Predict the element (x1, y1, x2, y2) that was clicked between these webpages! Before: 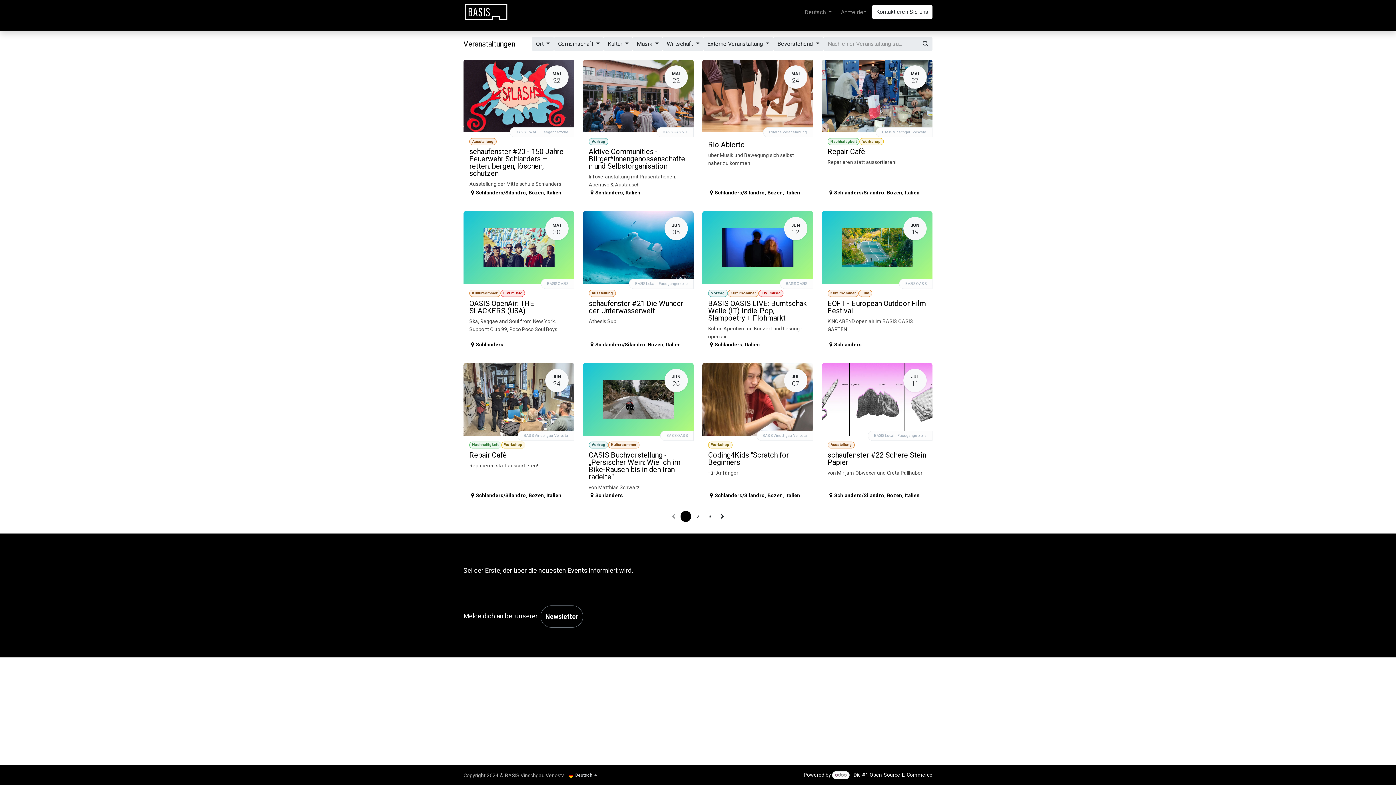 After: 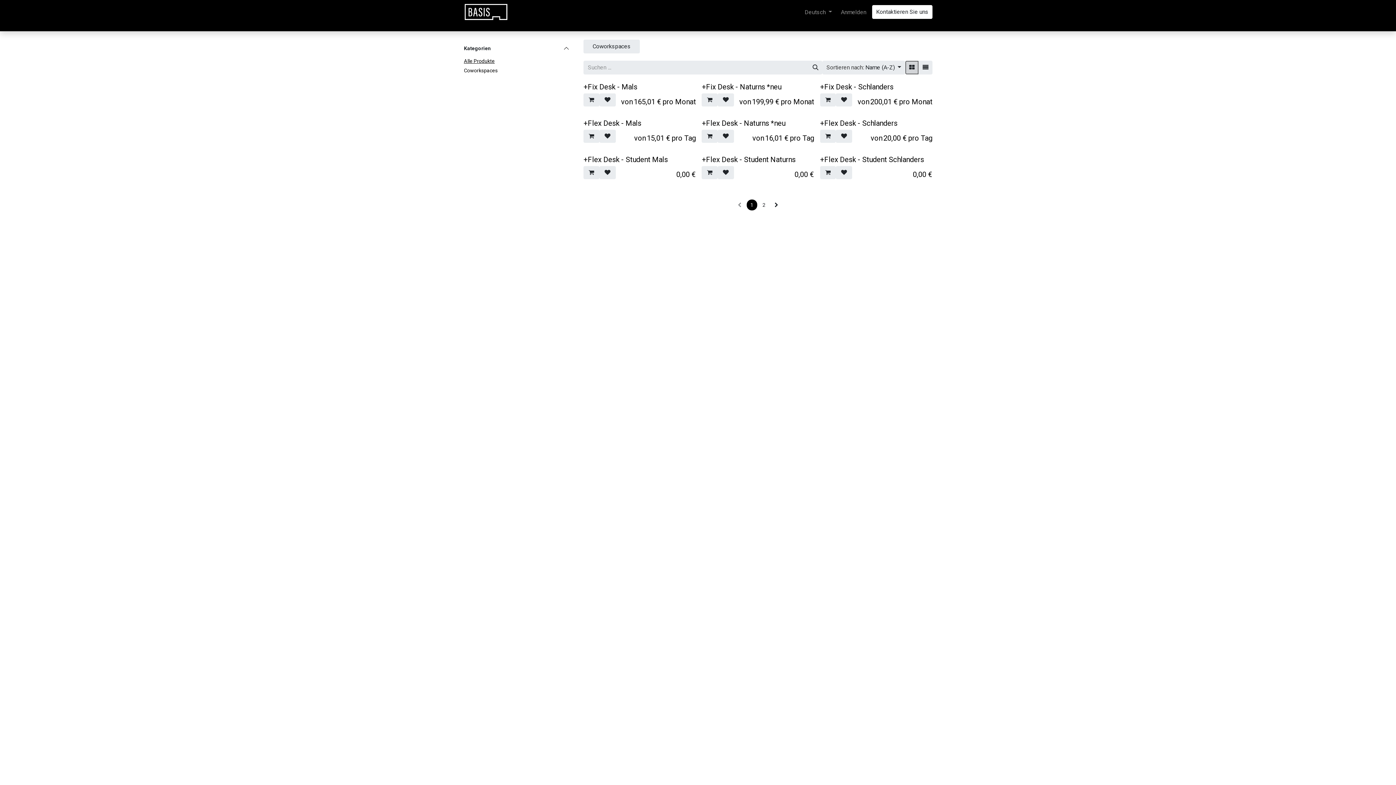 Action: bbox: (591, 4, 624, 19) label: Coworking